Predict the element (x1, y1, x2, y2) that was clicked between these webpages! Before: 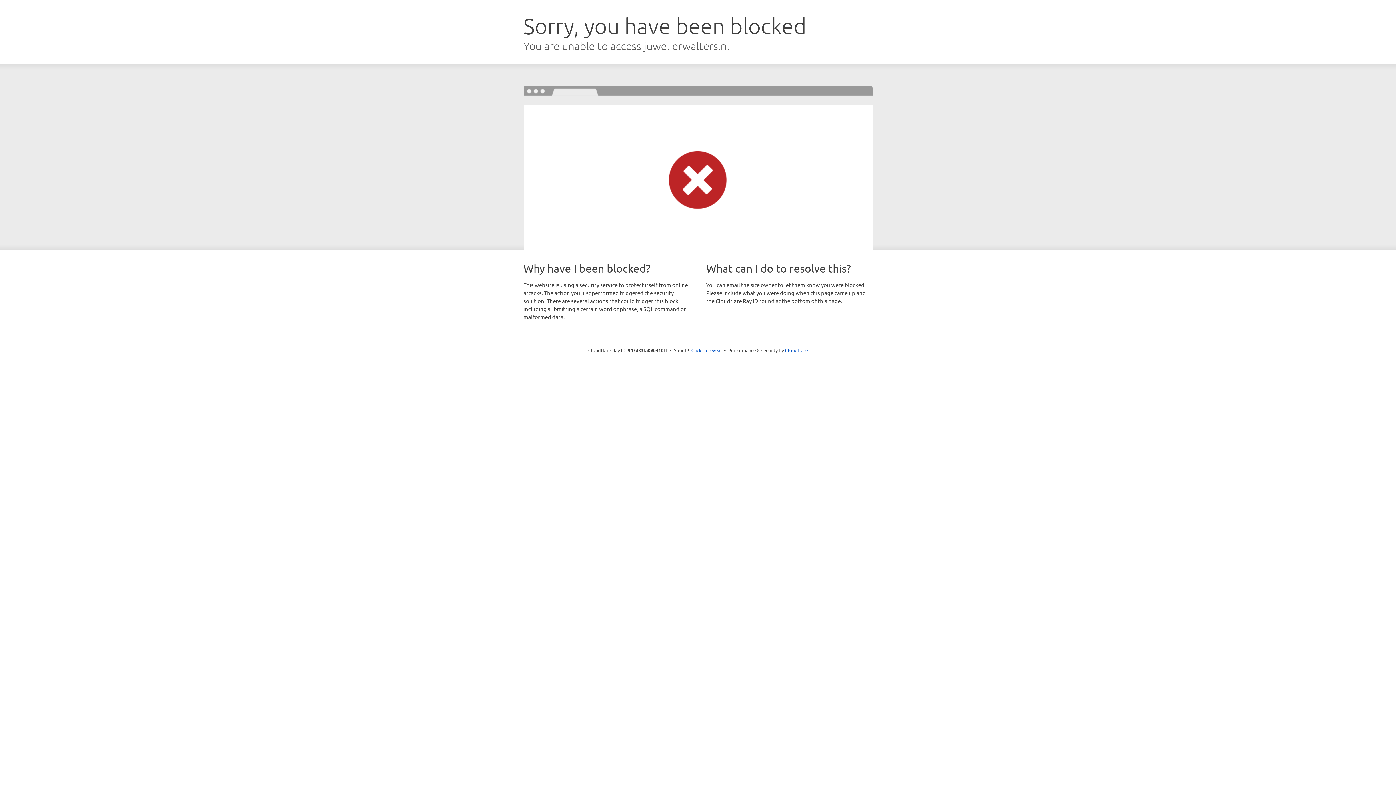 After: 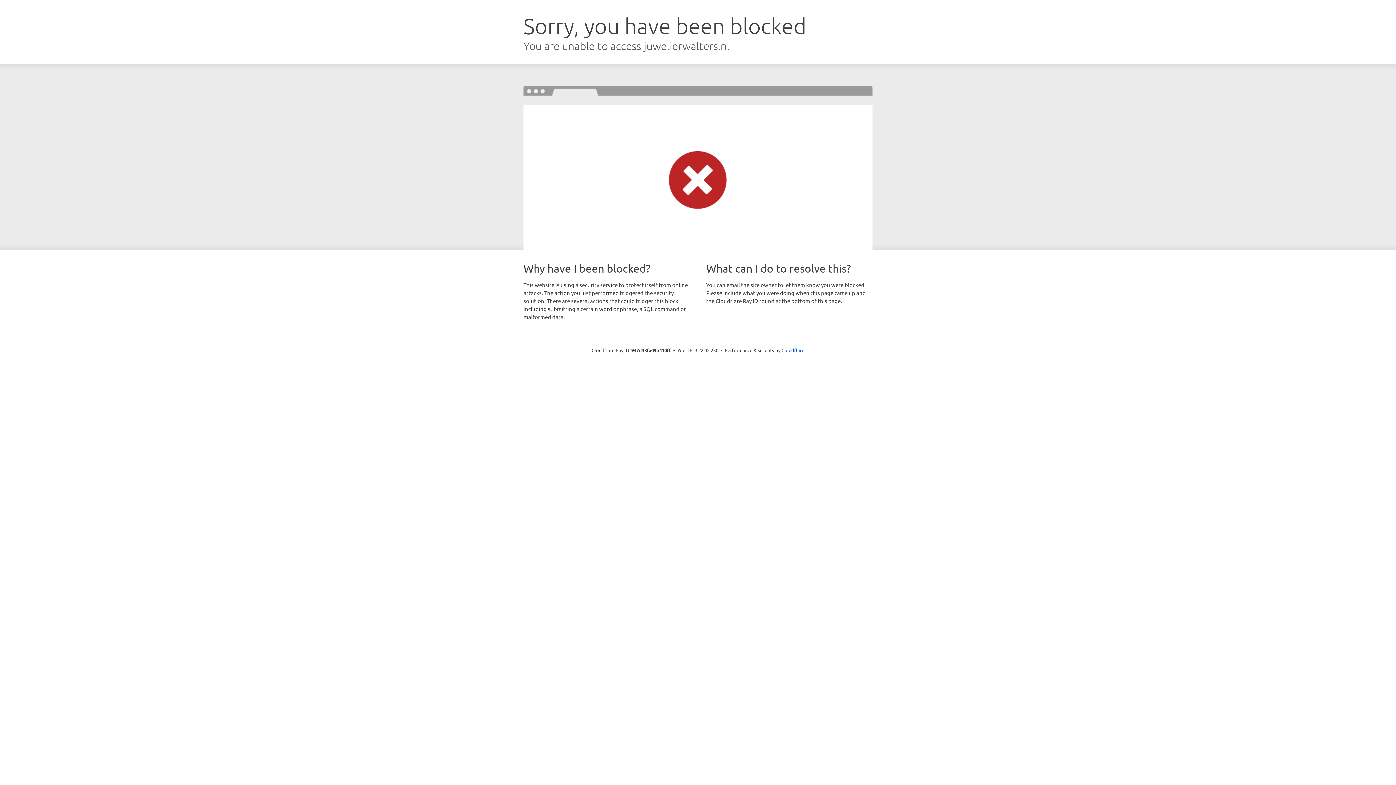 Action: label: Click to reveal bbox: (691, 346, 722, 353)